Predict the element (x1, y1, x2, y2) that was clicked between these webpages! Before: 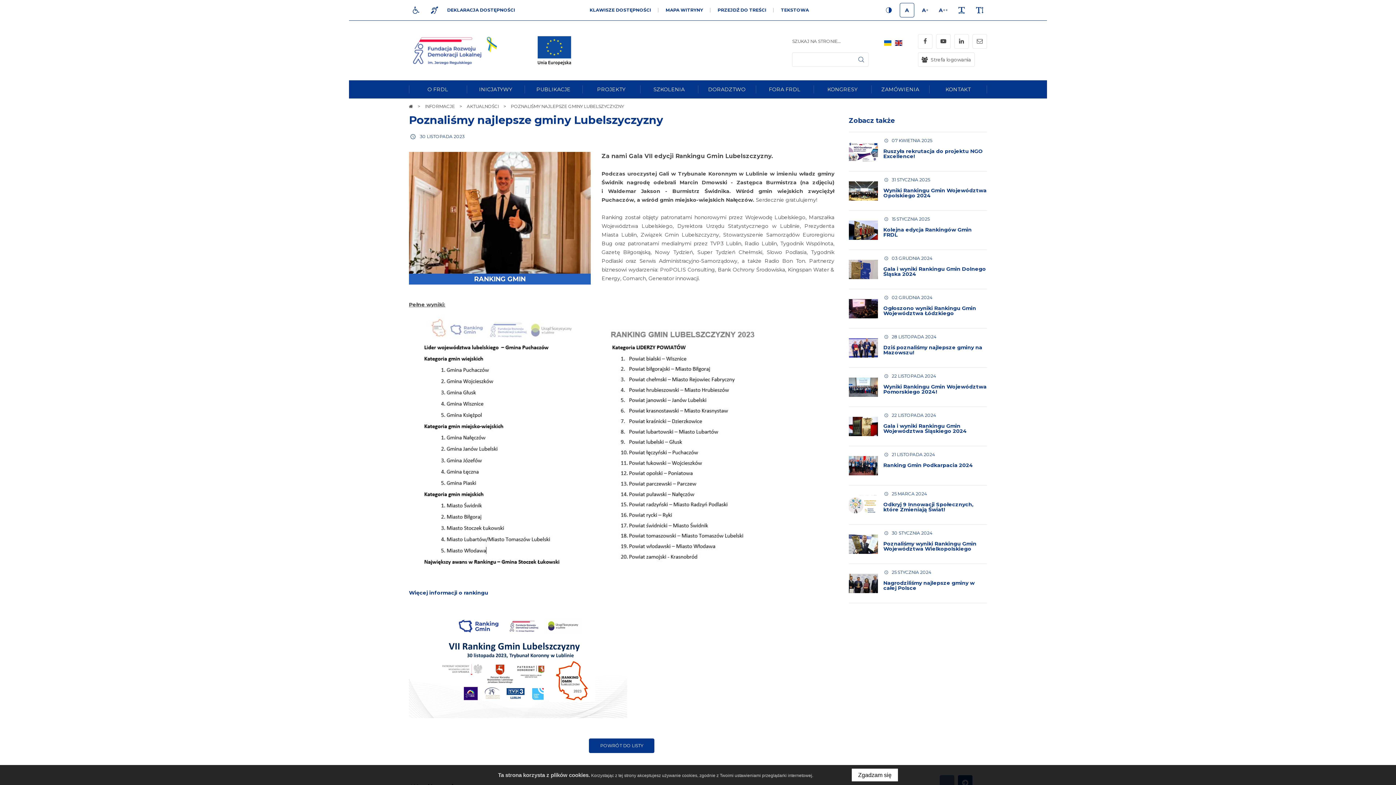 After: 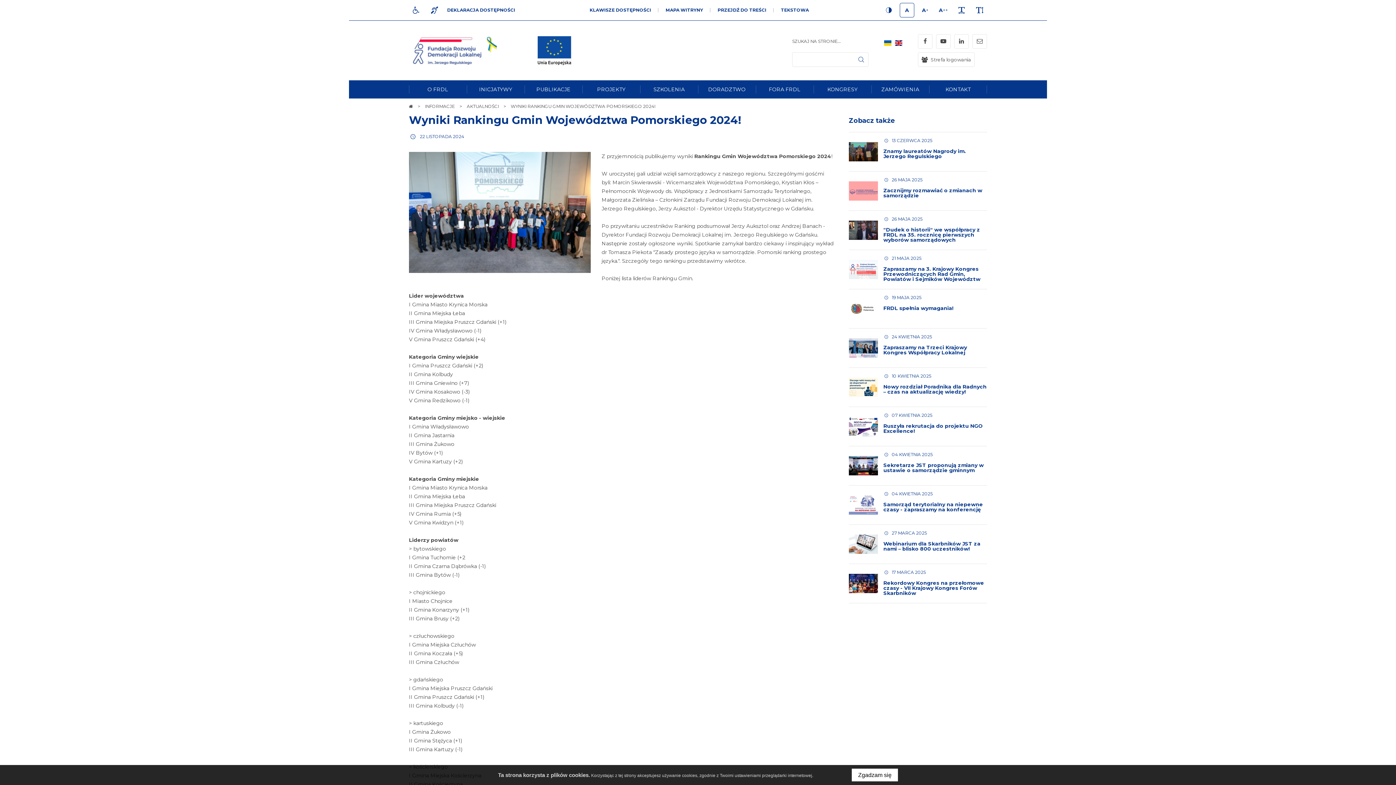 Action: label:  
 22 LISTOPADA 2024
Wyniki Rankingu Gmin Województwa Pomorskiego 2024! bbox: (849, 368, 987, 406)